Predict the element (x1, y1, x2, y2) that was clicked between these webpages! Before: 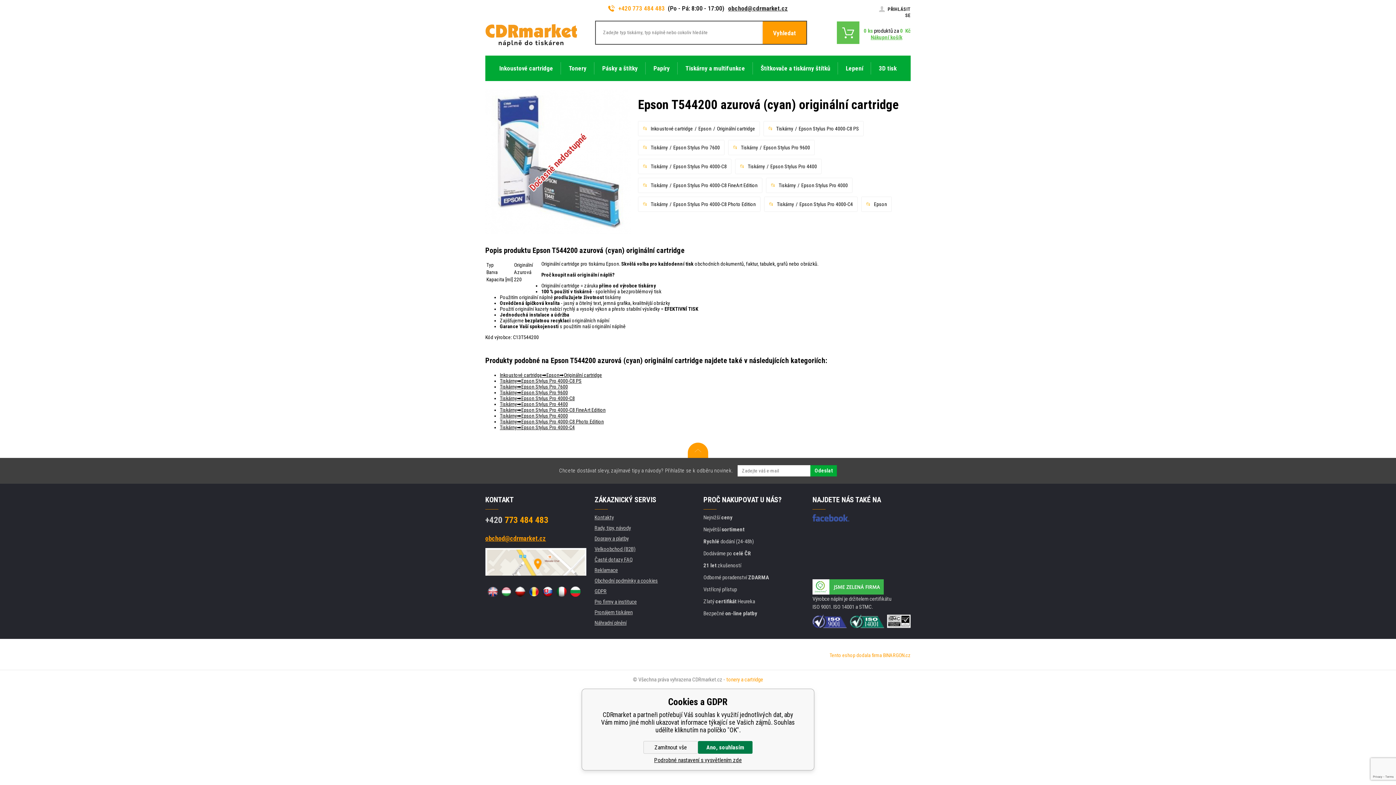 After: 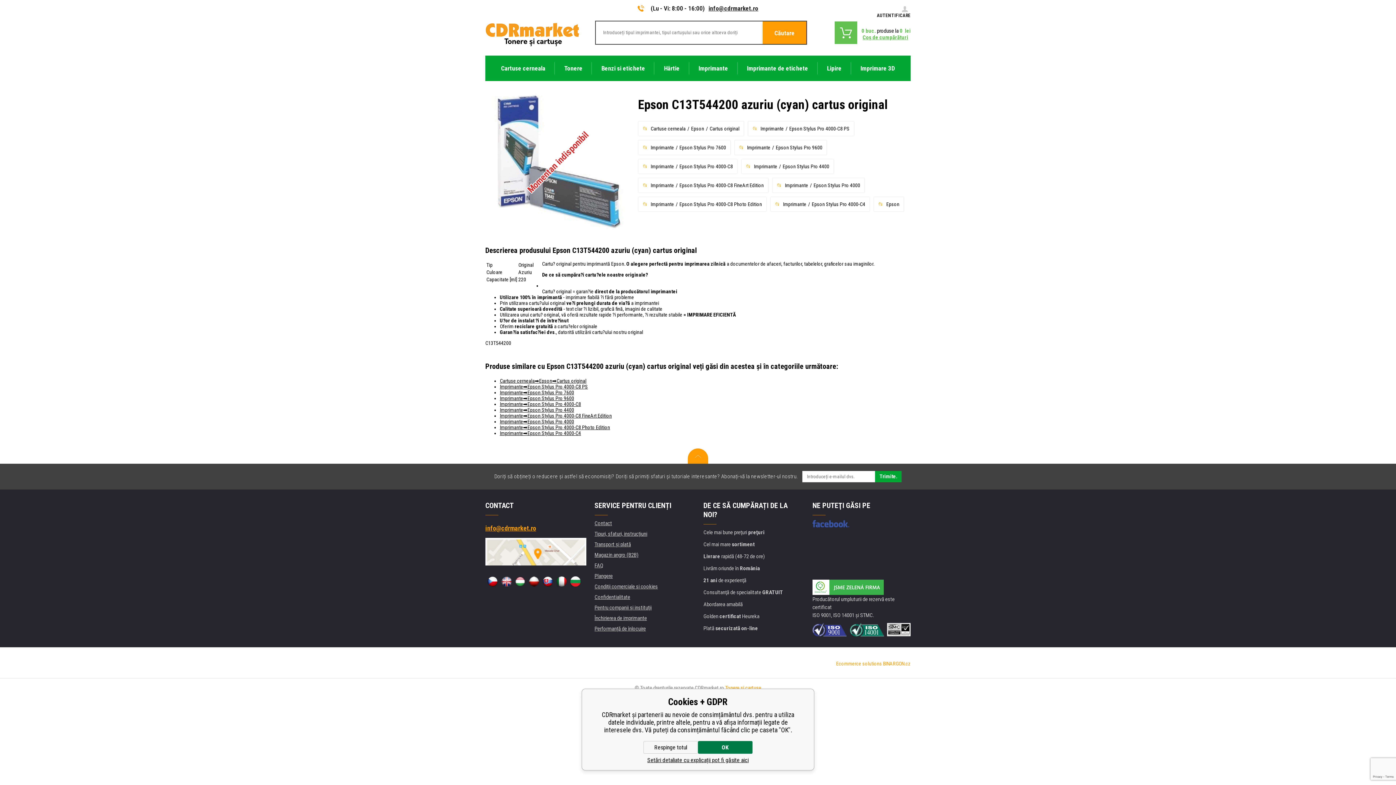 Action: bbox: (529, 586, 539, 597)